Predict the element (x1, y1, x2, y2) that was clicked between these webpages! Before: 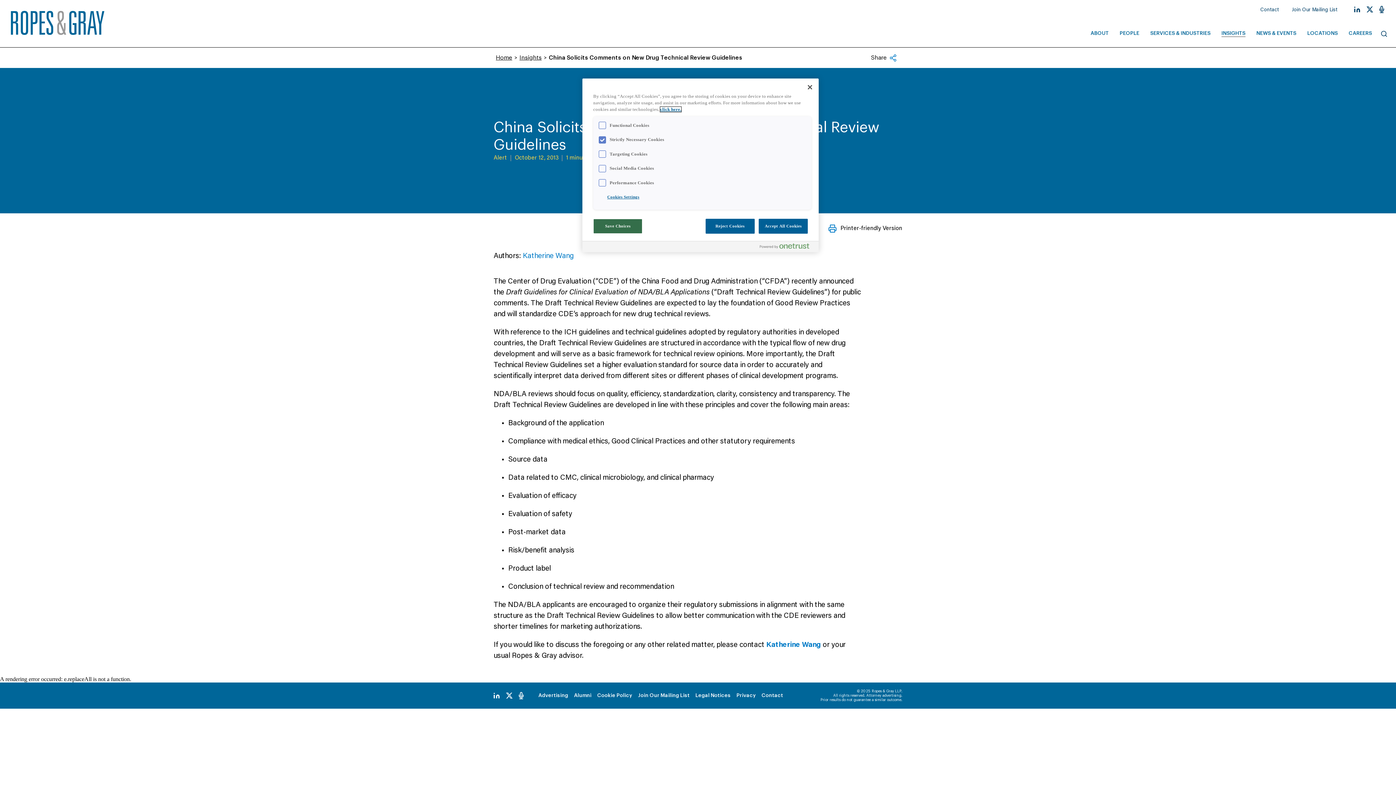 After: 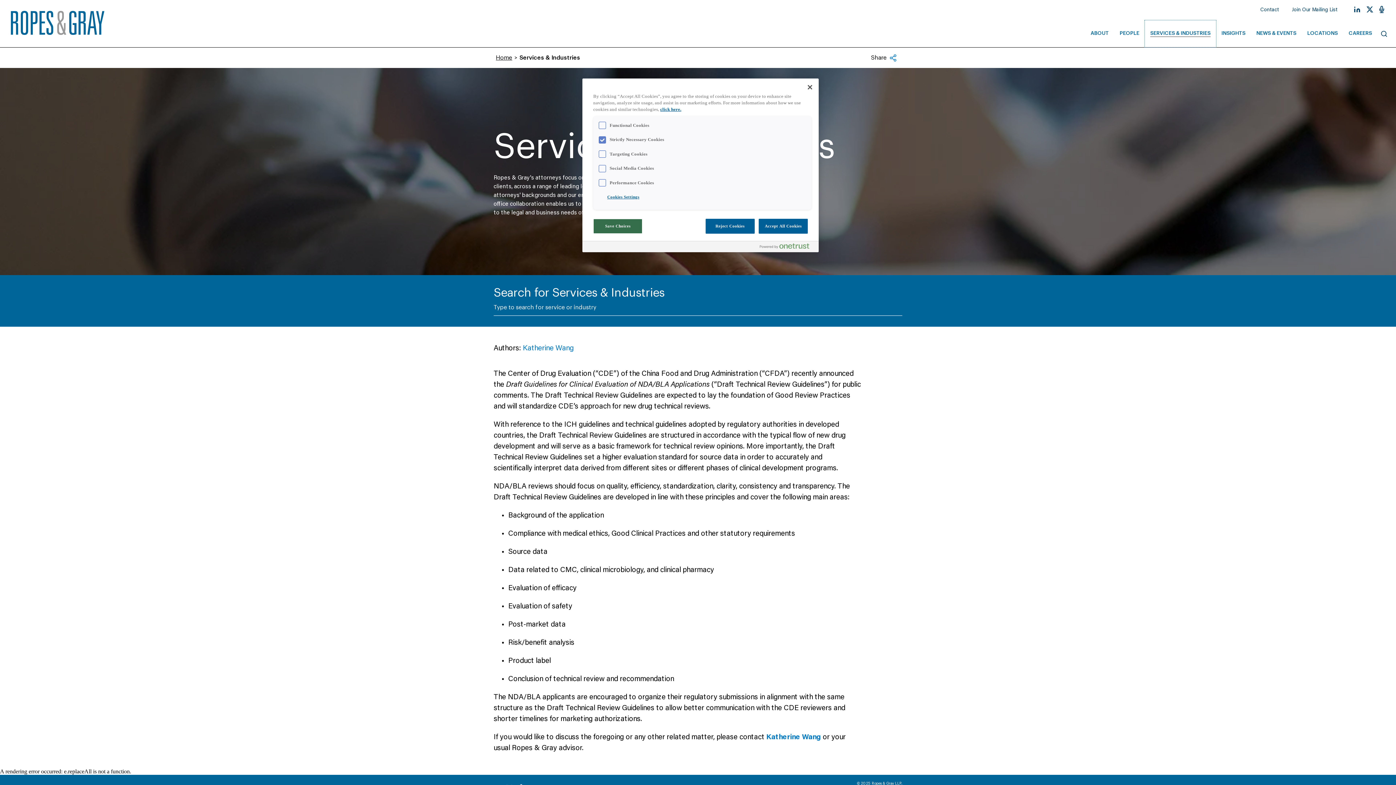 Action: label: SERVICES & INDUSTRIES bbox: (1145, 20, 1216, 47)